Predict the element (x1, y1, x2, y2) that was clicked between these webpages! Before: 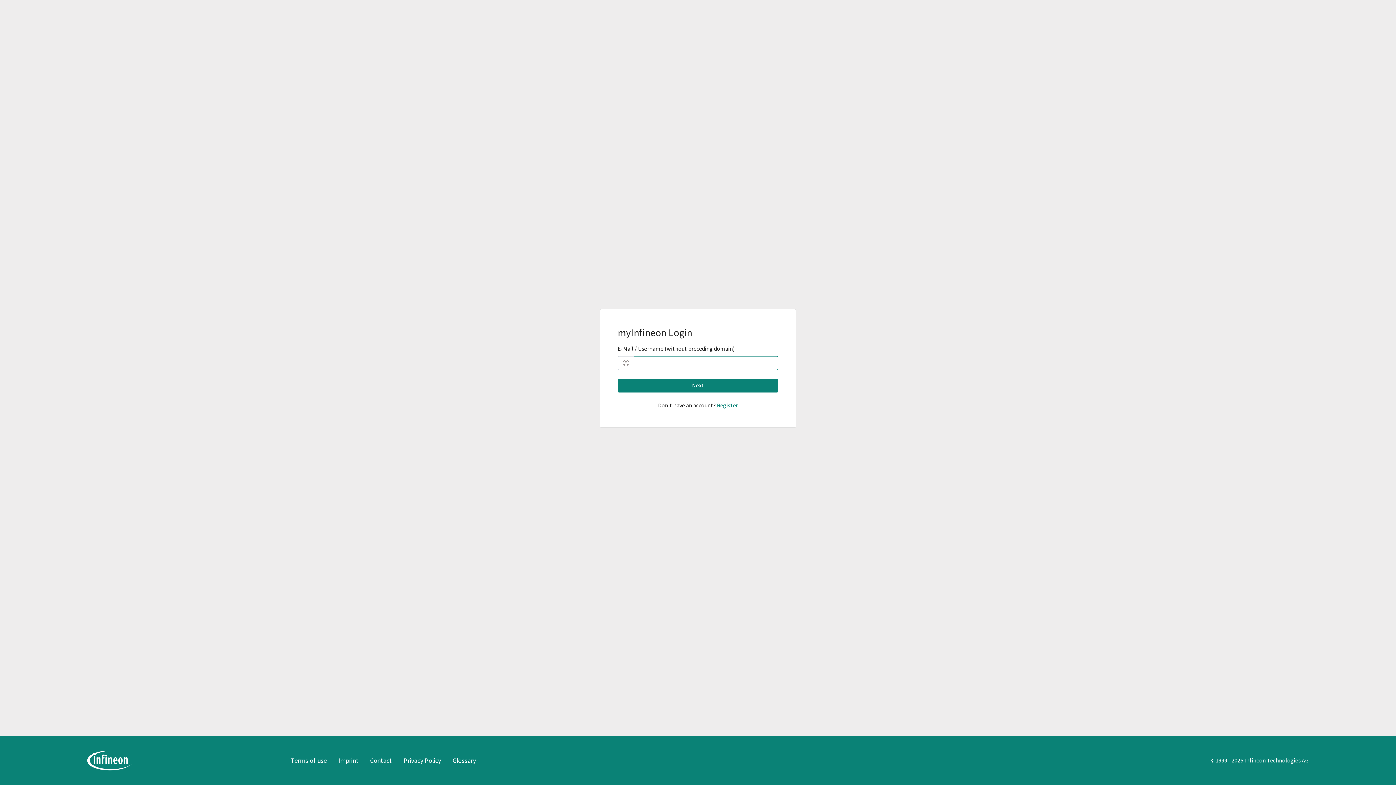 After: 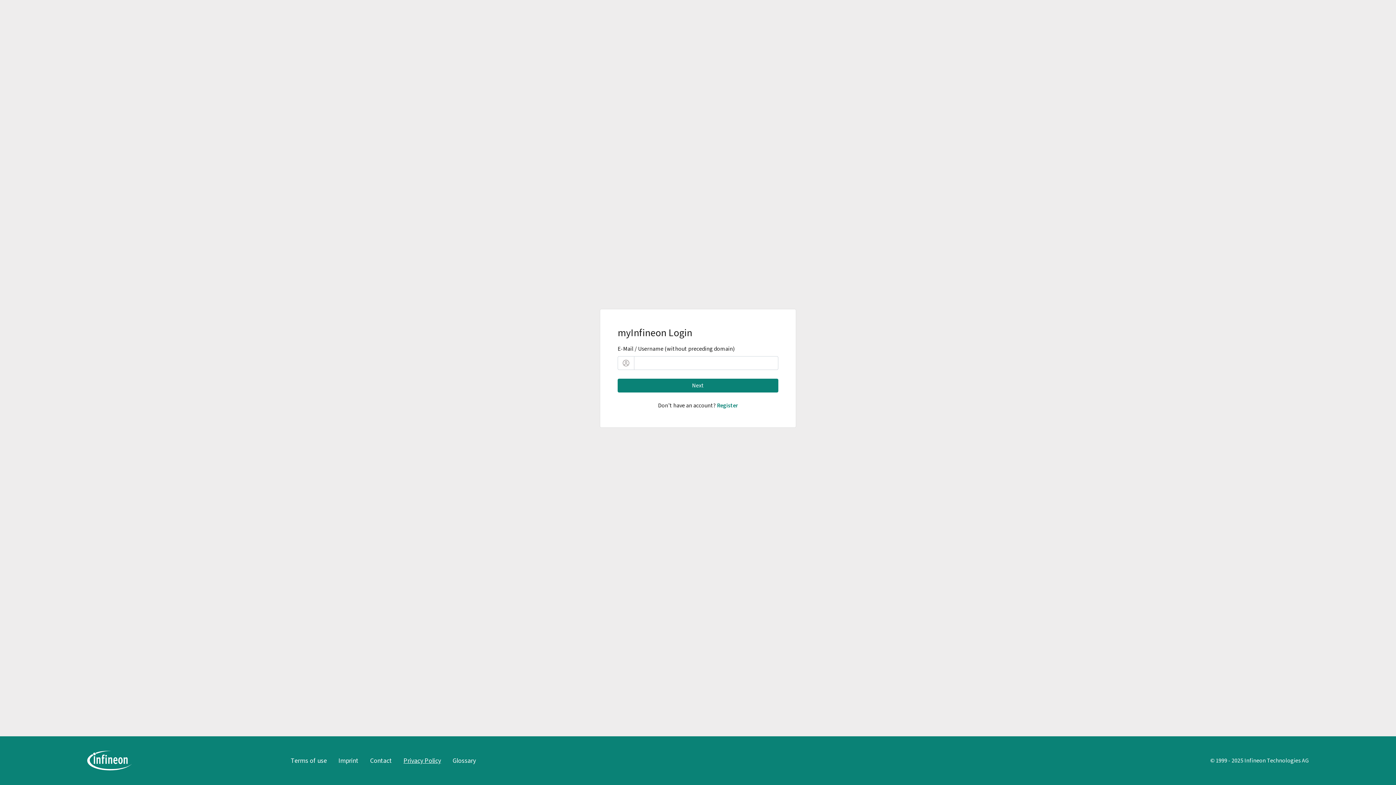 Action: bbox: (403, 756, 441, 765) label: Privacy Policy